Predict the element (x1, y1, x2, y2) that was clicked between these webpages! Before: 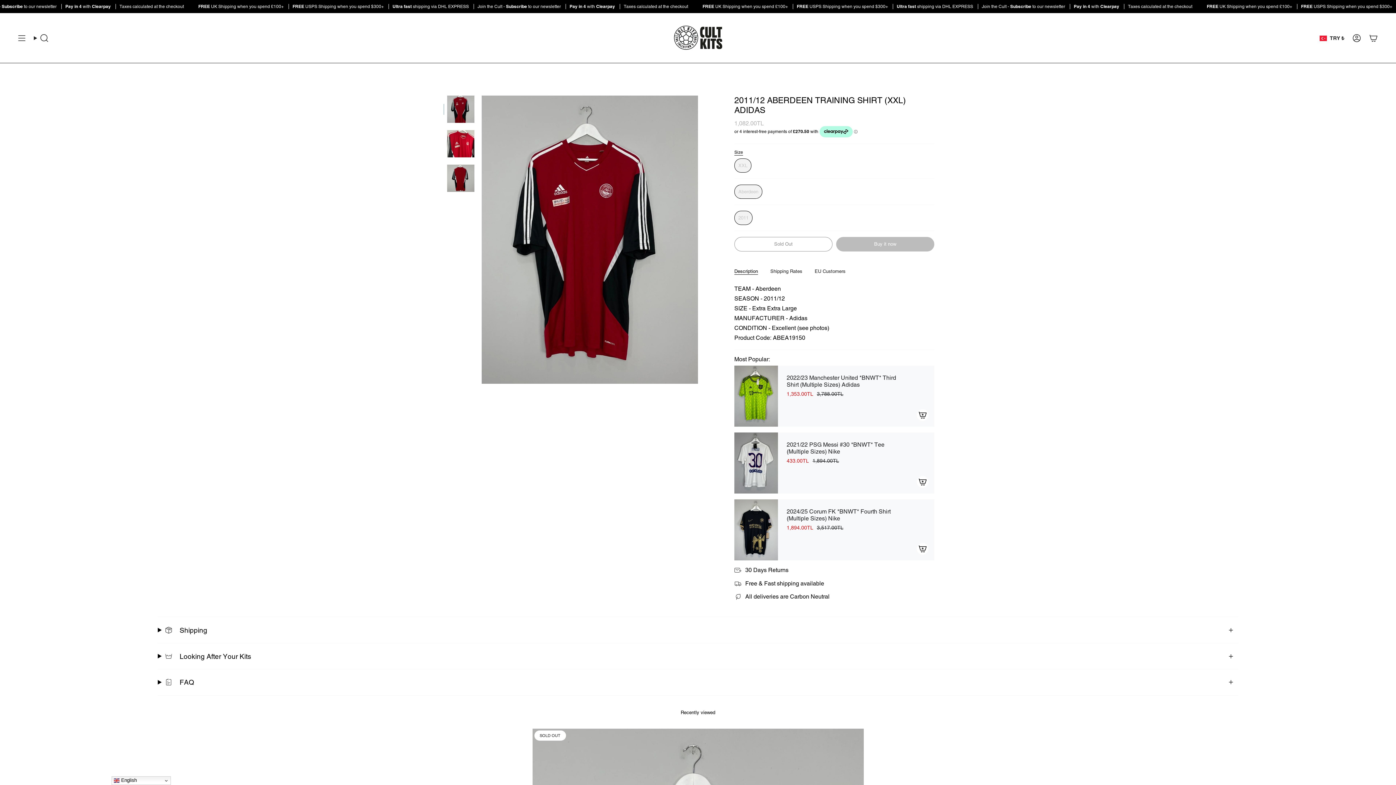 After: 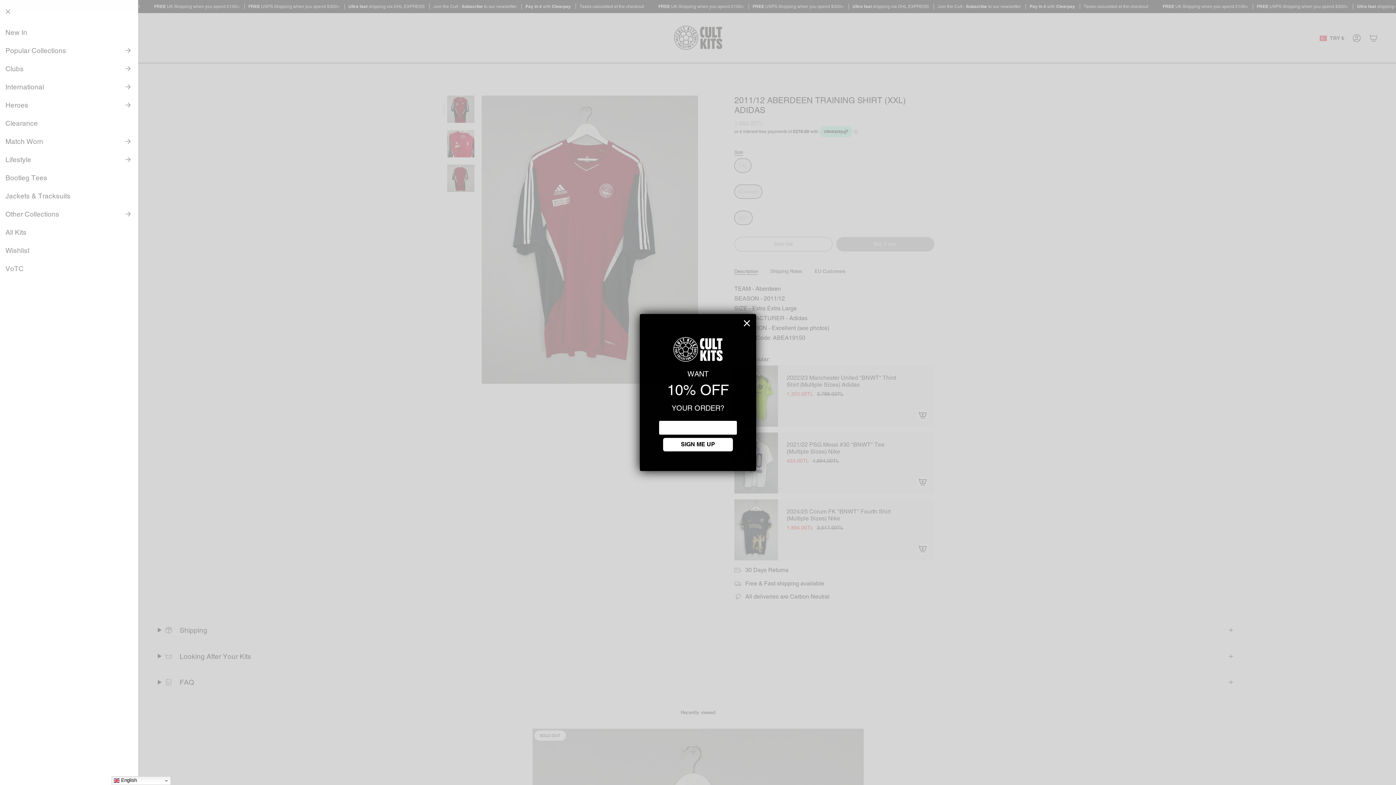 Action: bbox: (14, 18, 29, 57) label: Show menu